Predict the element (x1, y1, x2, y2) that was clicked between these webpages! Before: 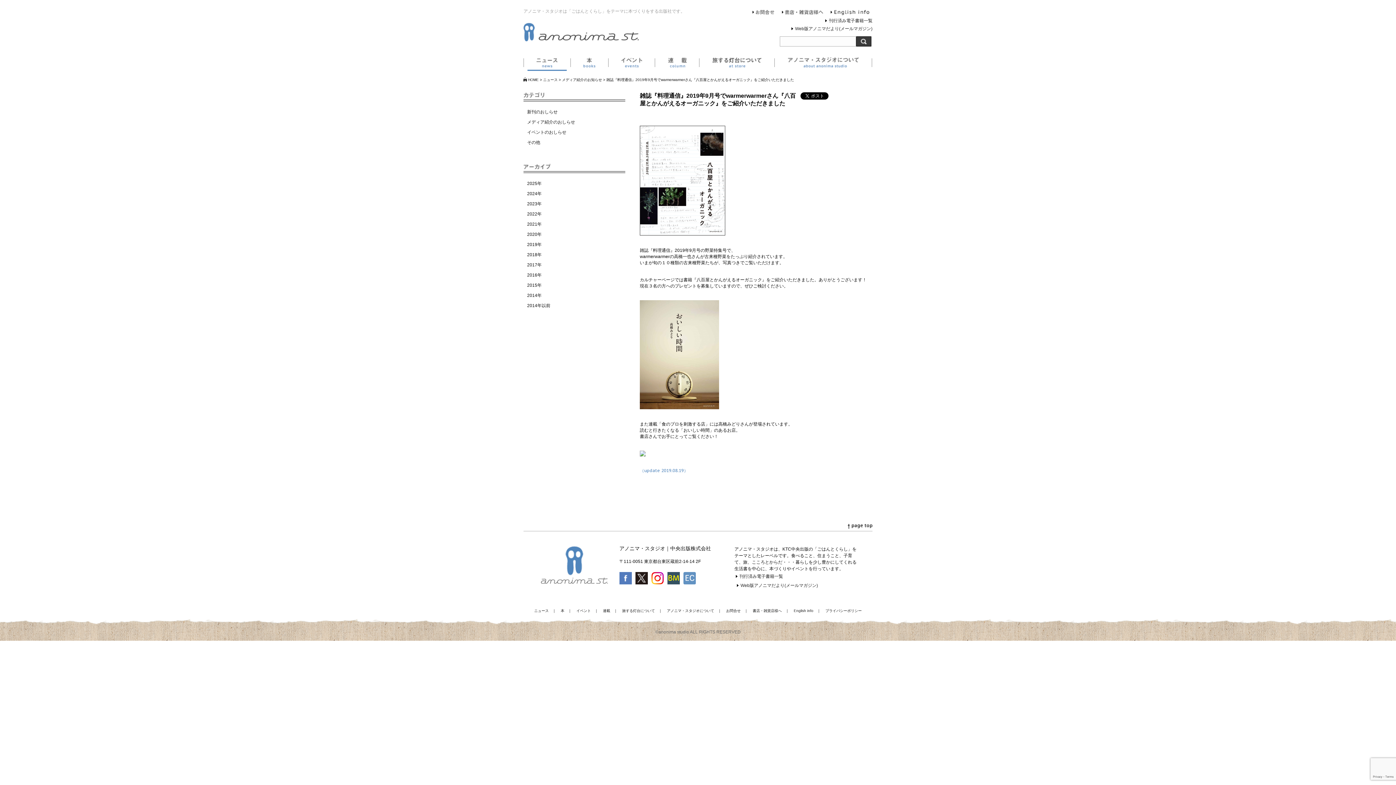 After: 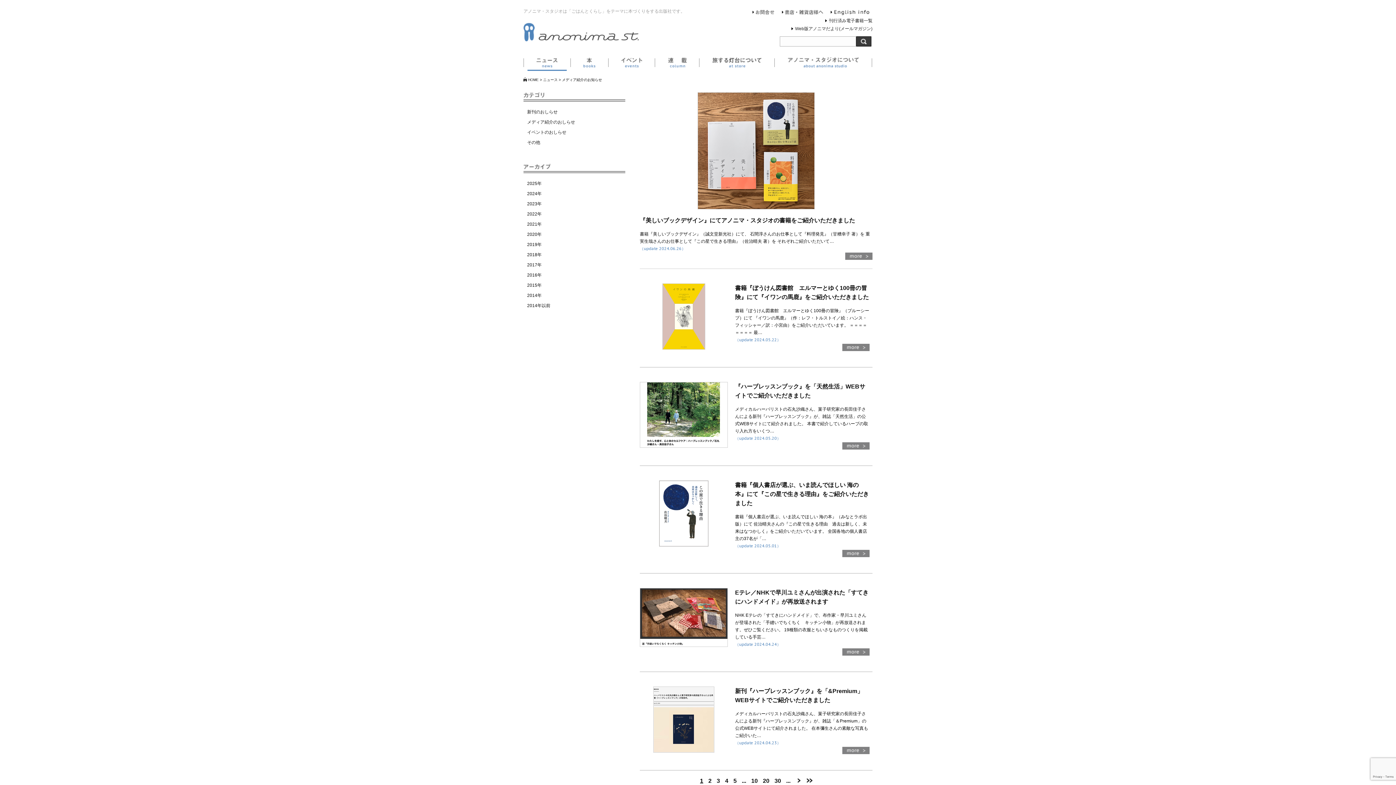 Action: bbox: (562, 77, 602, 81) label: メディア紹介のお知らせ